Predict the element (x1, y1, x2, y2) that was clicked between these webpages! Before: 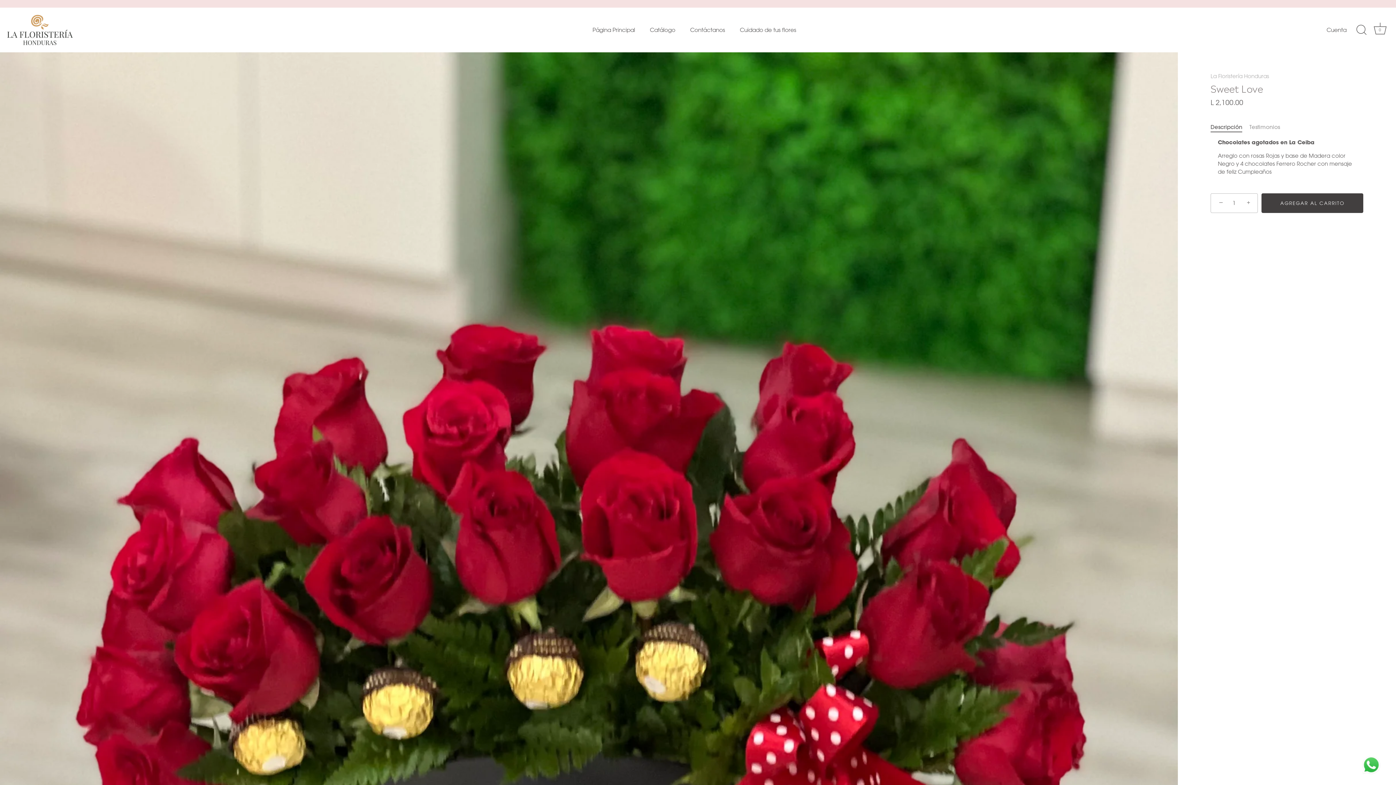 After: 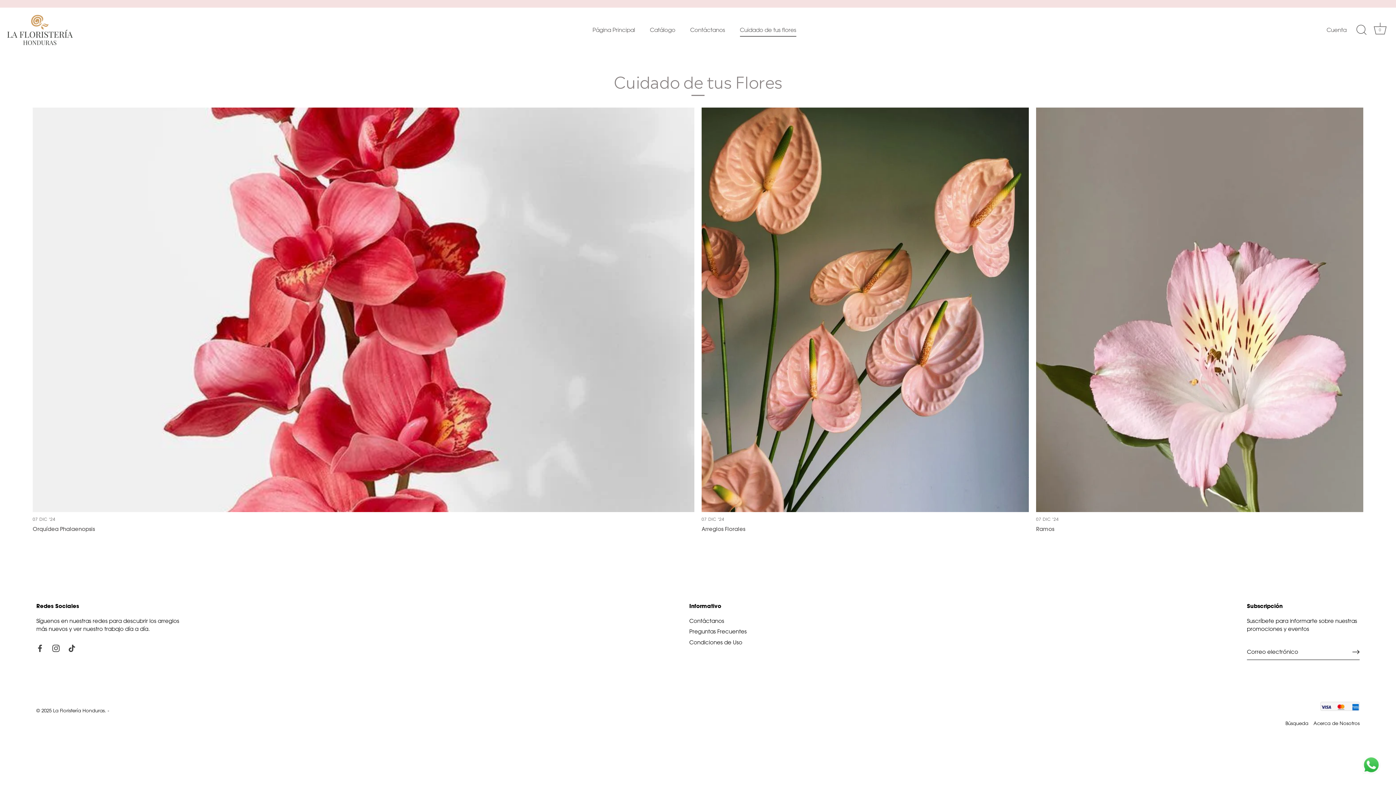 Action: bbox: (733, 23, 803, 36) label: Cuidado de tus flores